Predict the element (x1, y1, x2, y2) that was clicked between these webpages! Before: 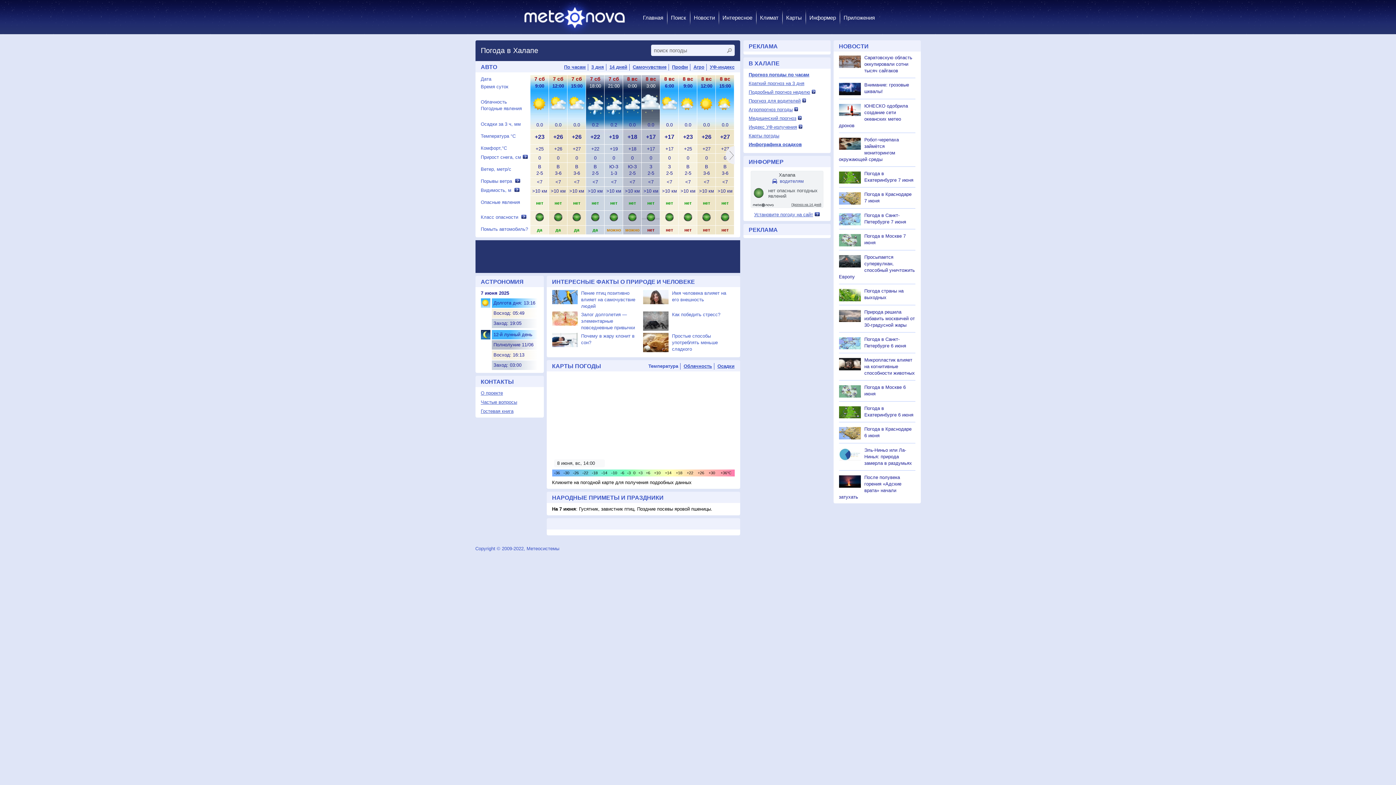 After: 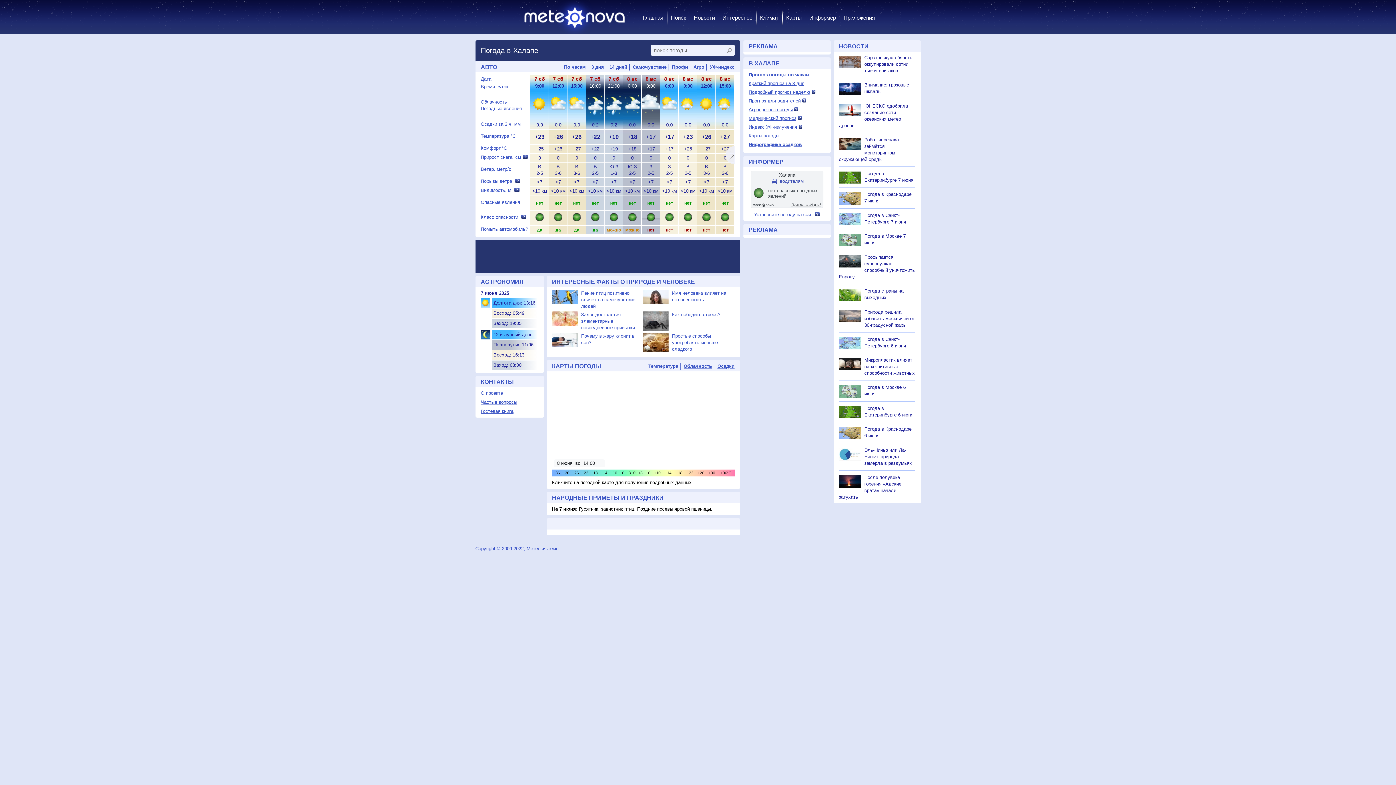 Action: label: Залог долголетия — элементарные повседневные привычки bbox: (581, 312, 635, 330)